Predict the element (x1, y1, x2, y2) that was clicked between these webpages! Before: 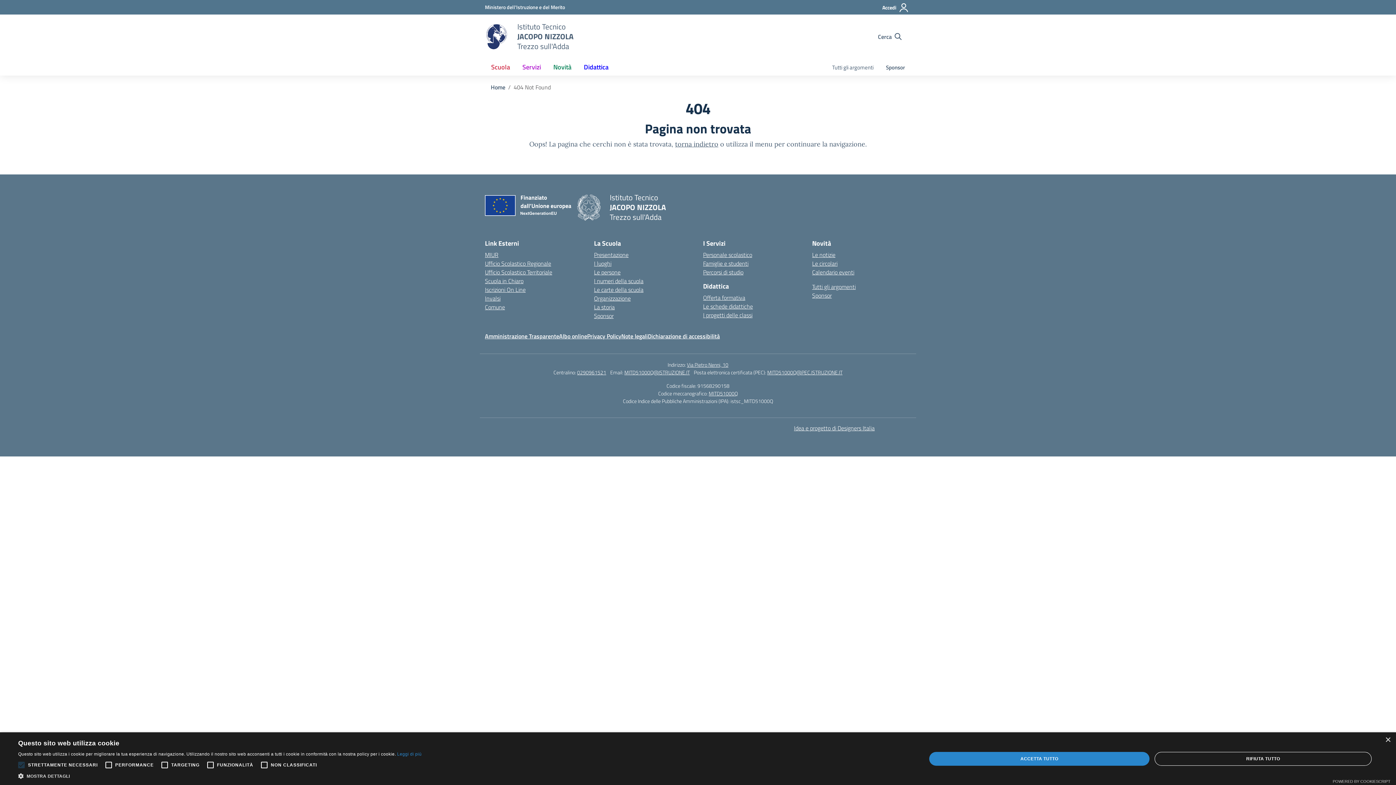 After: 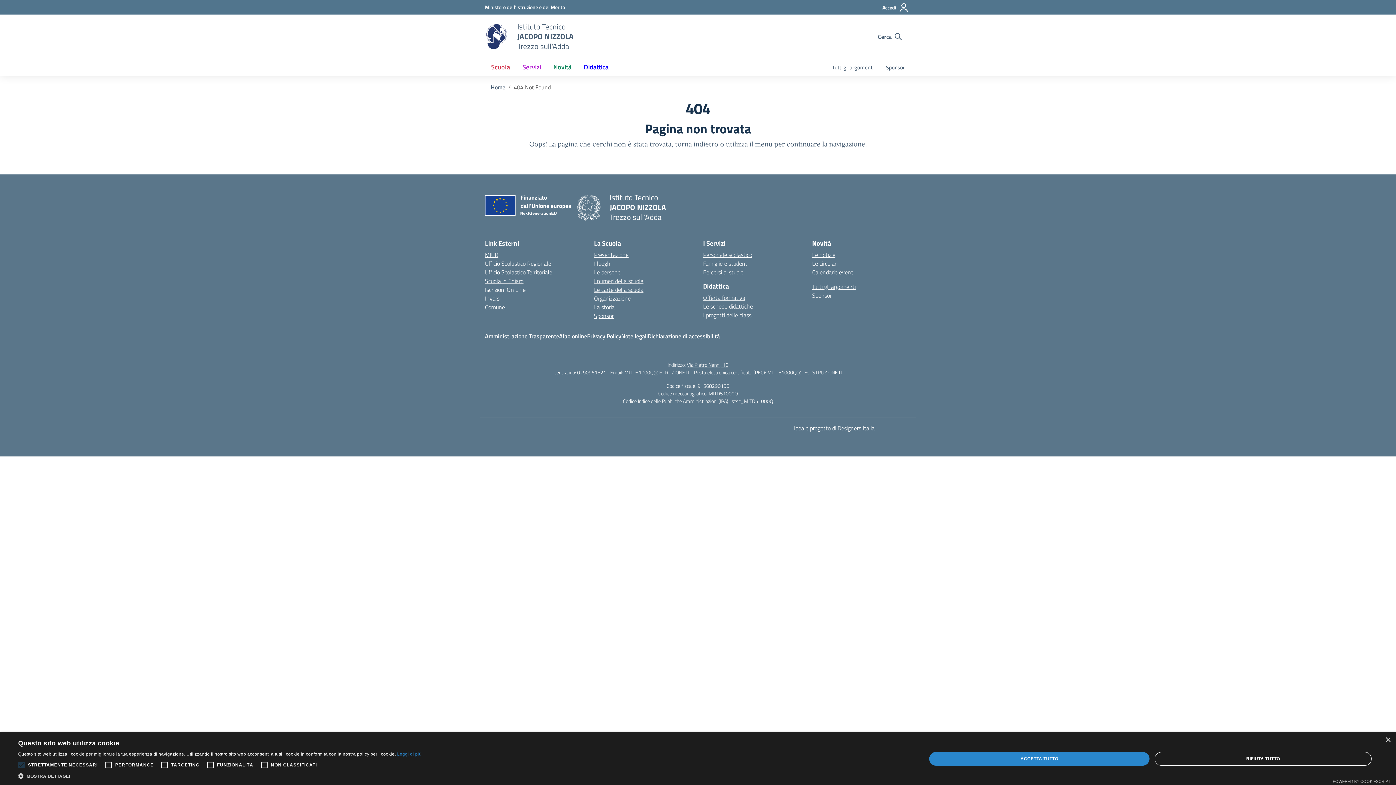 Action: bbox: (485, 285, 525, 294) label: Iscrizioni On Line – link esterno – apertura nuova scheda